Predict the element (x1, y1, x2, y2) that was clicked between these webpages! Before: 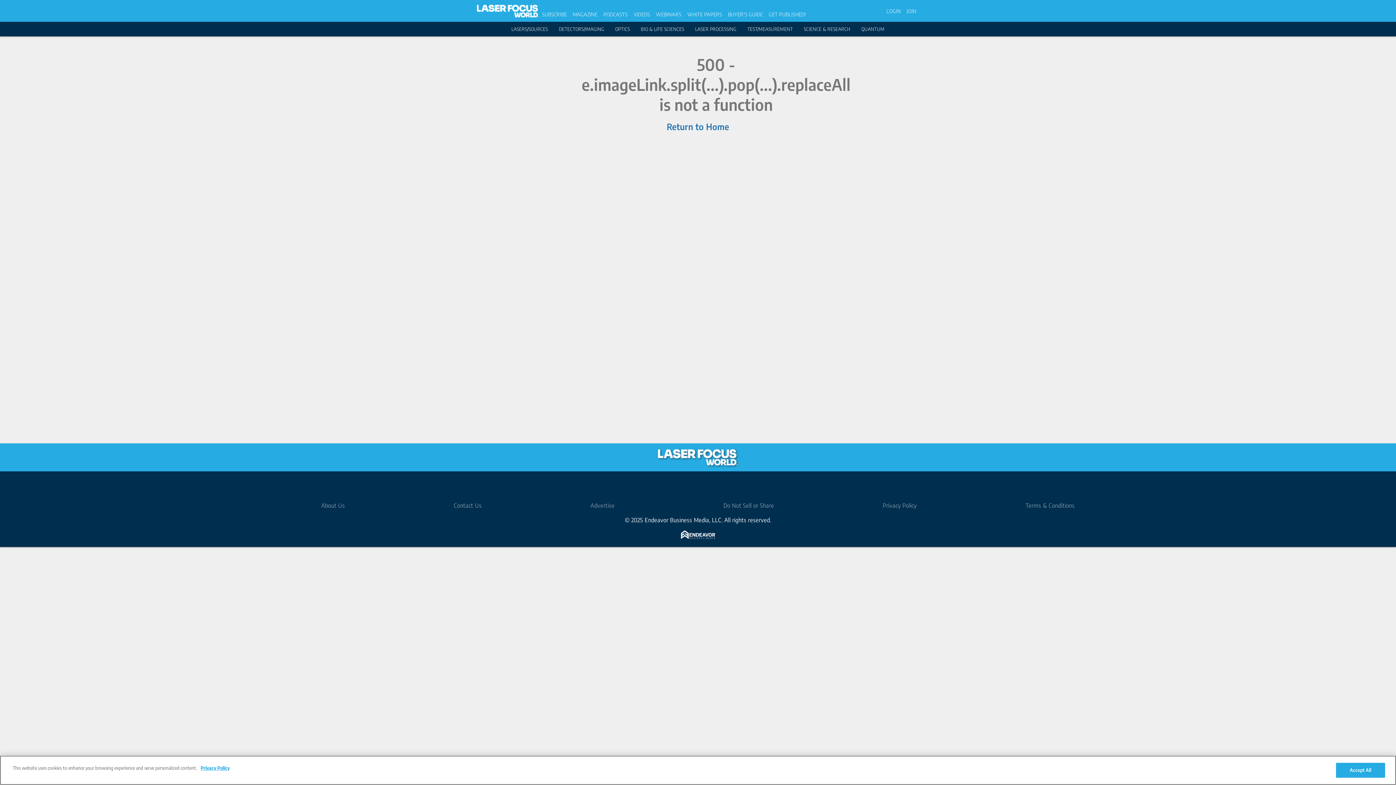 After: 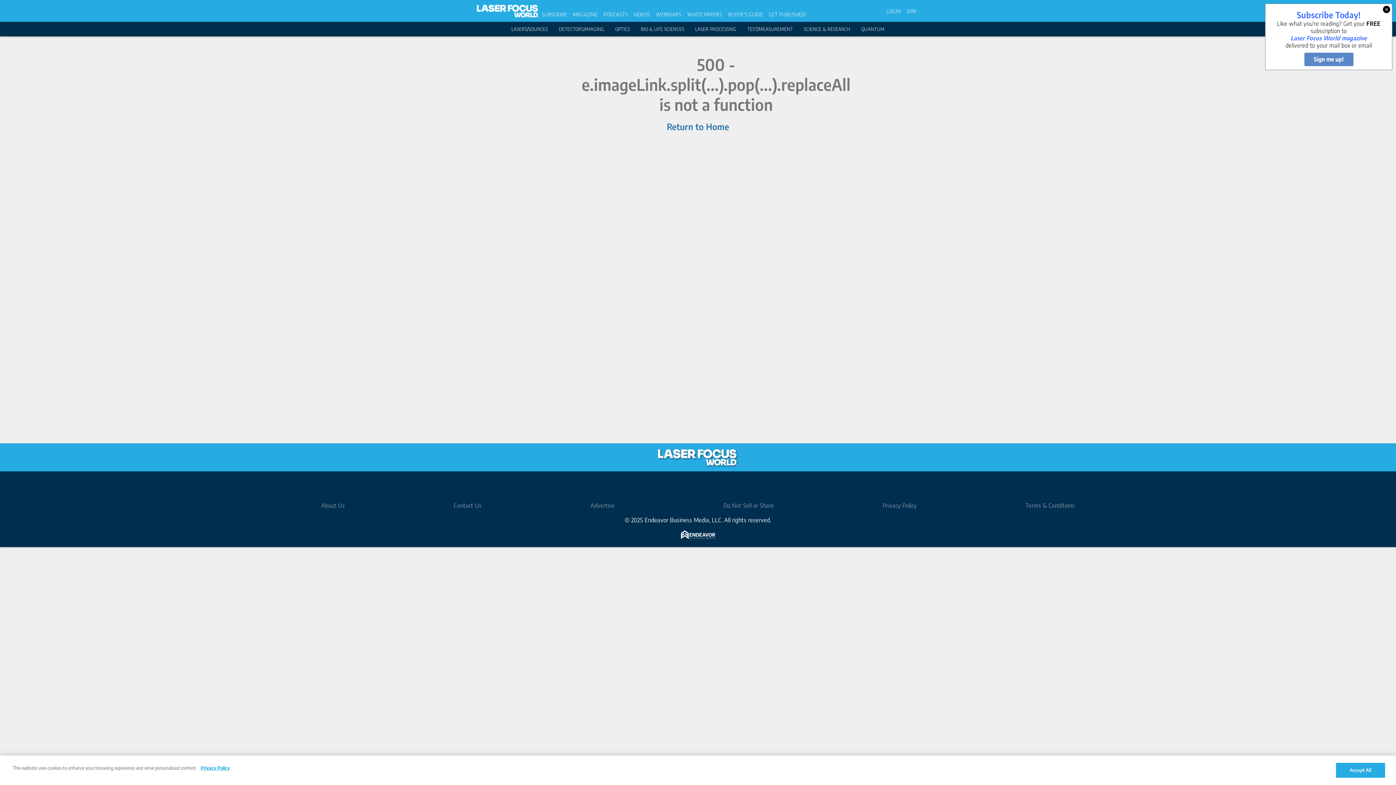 Action: label: © 2025 Endeavor Business Media, LLC. All rights reserved. bbox: (624, 516, 771, 524)